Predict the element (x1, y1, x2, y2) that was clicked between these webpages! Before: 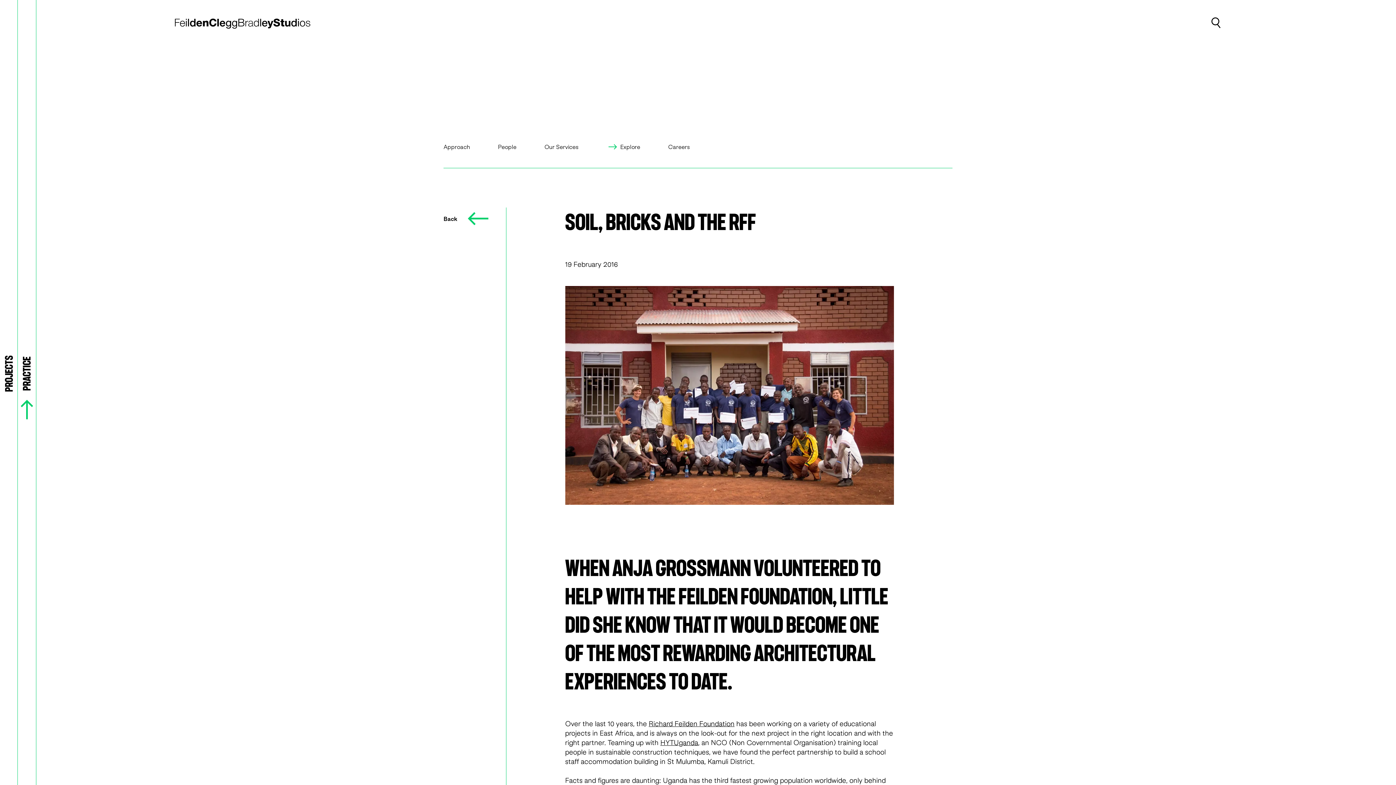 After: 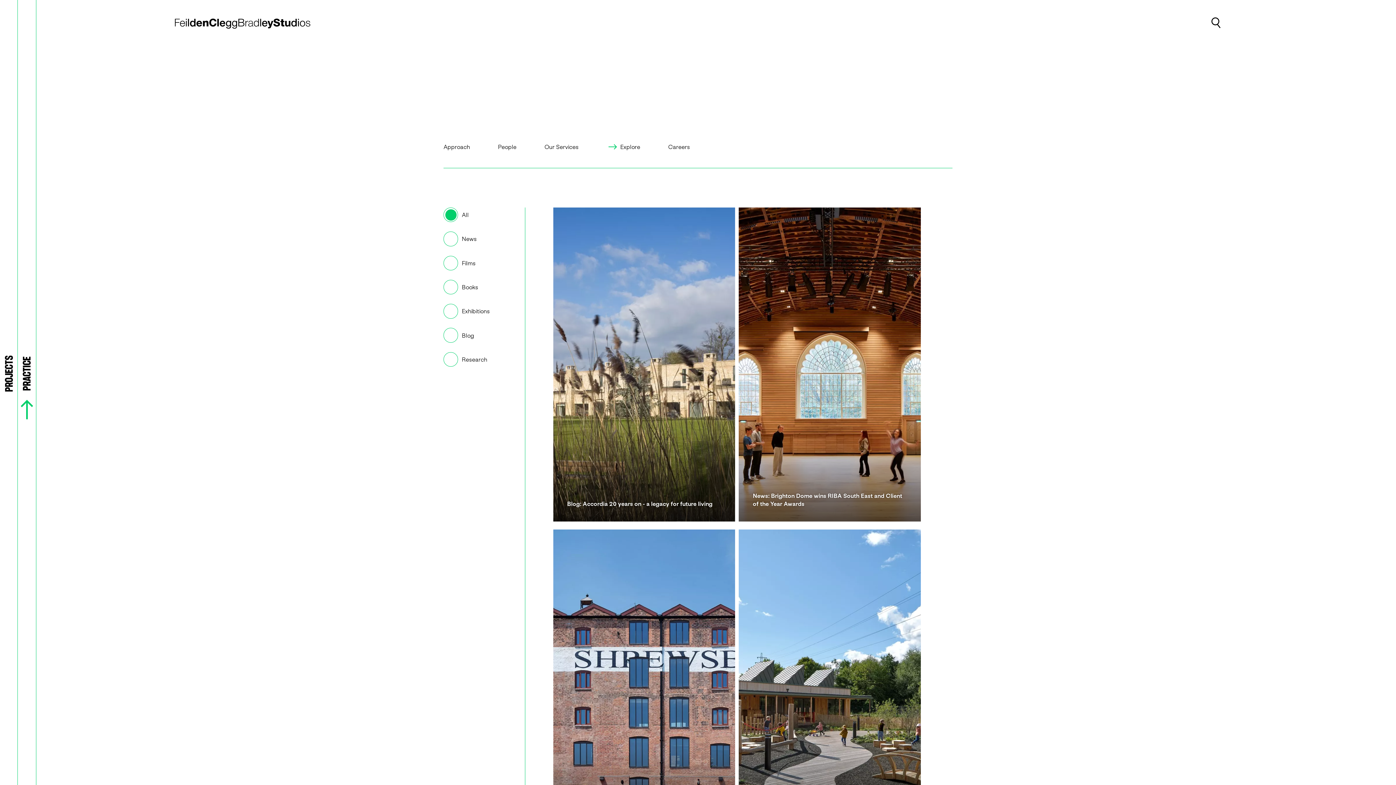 Action: bbox: (620, 142, 640, 150) label: Explore